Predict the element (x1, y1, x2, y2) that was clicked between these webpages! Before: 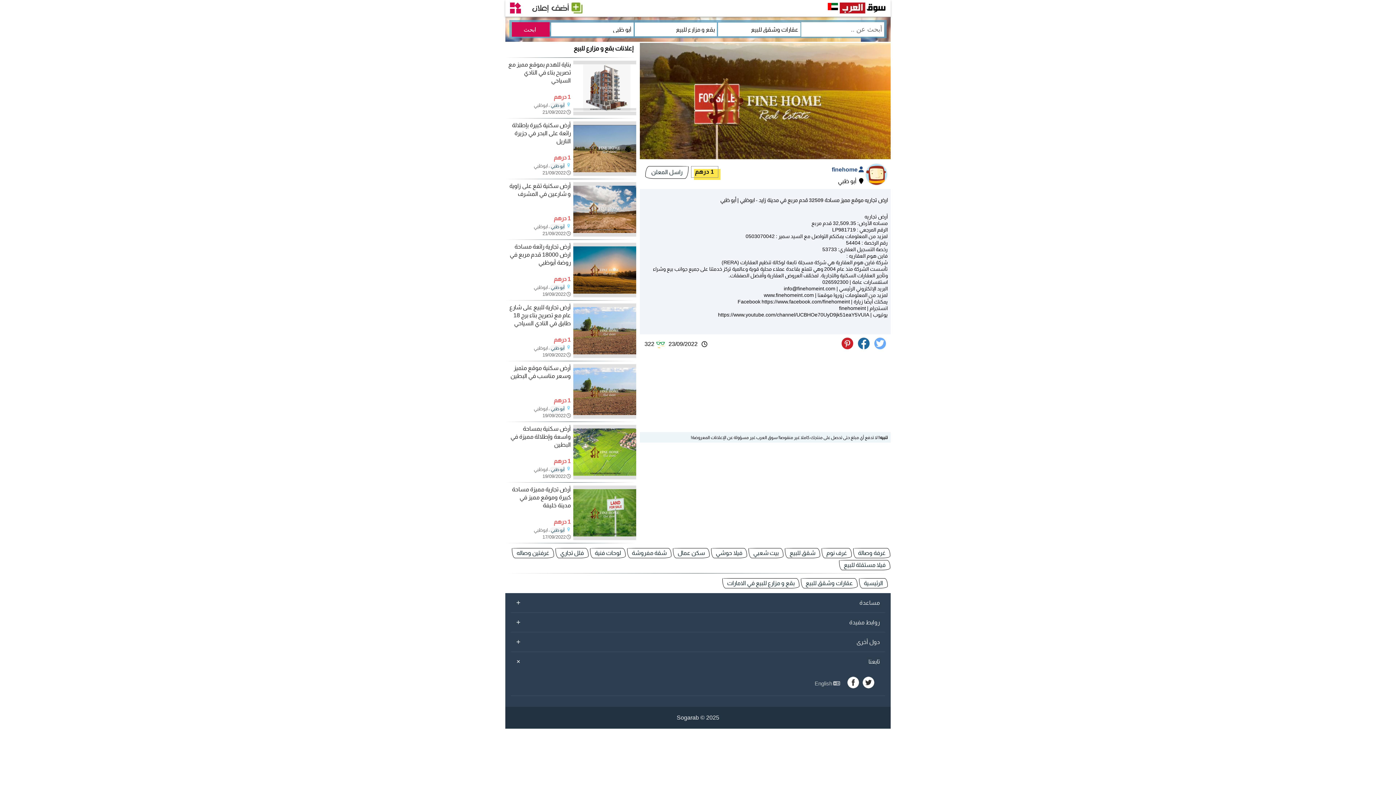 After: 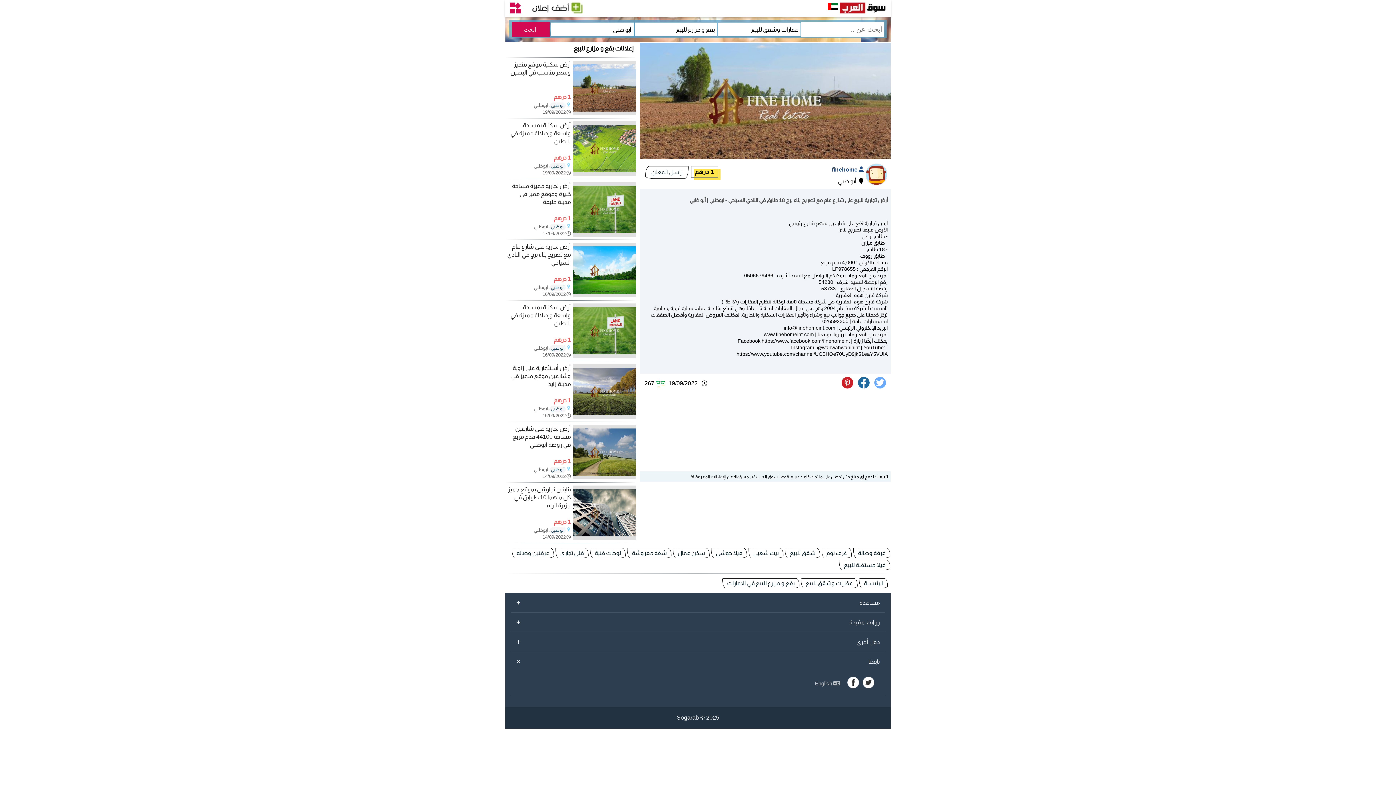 Action: label: أرض تجارية للبيع على شارع عام مع تصريح بناء برج 18 طابق في النادي السياحي bbox: (506, 303, 570, 327)